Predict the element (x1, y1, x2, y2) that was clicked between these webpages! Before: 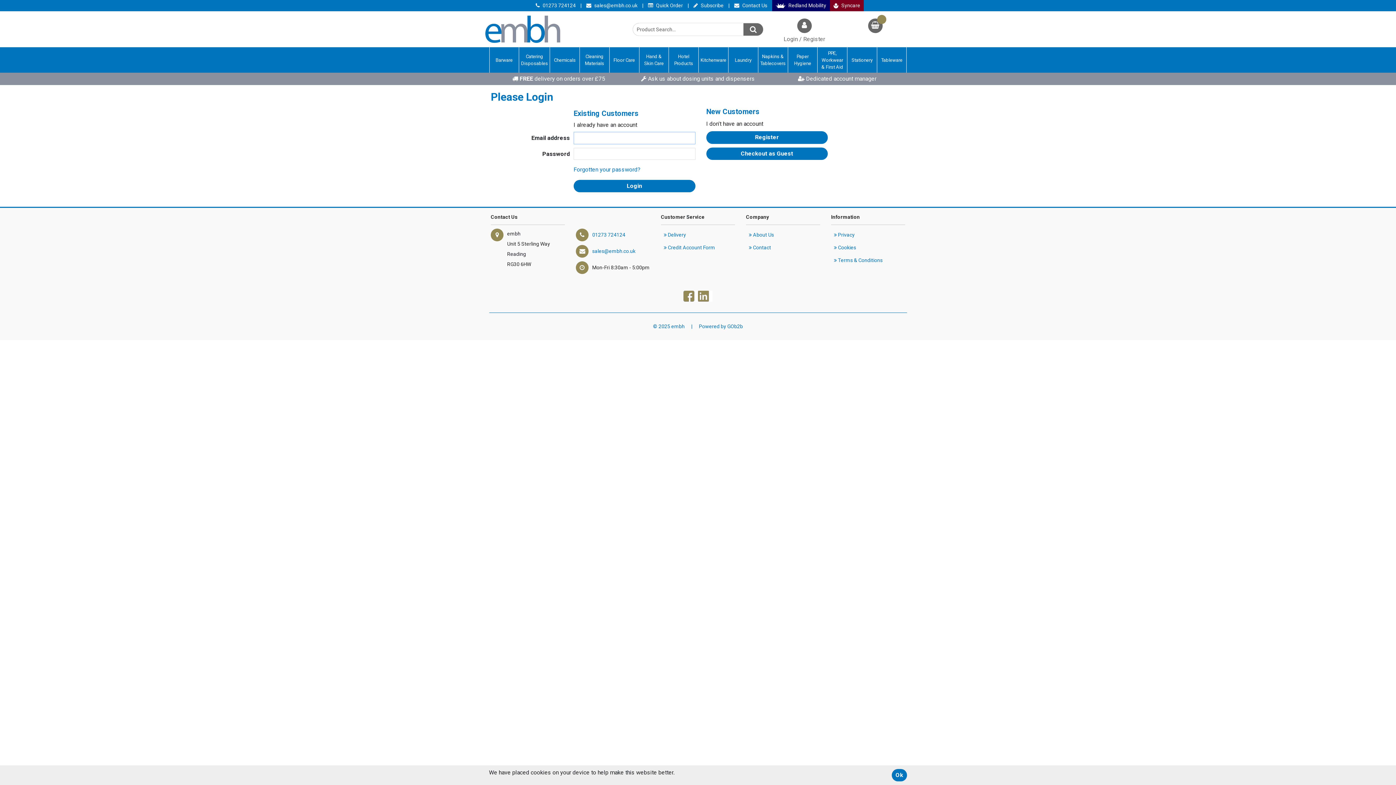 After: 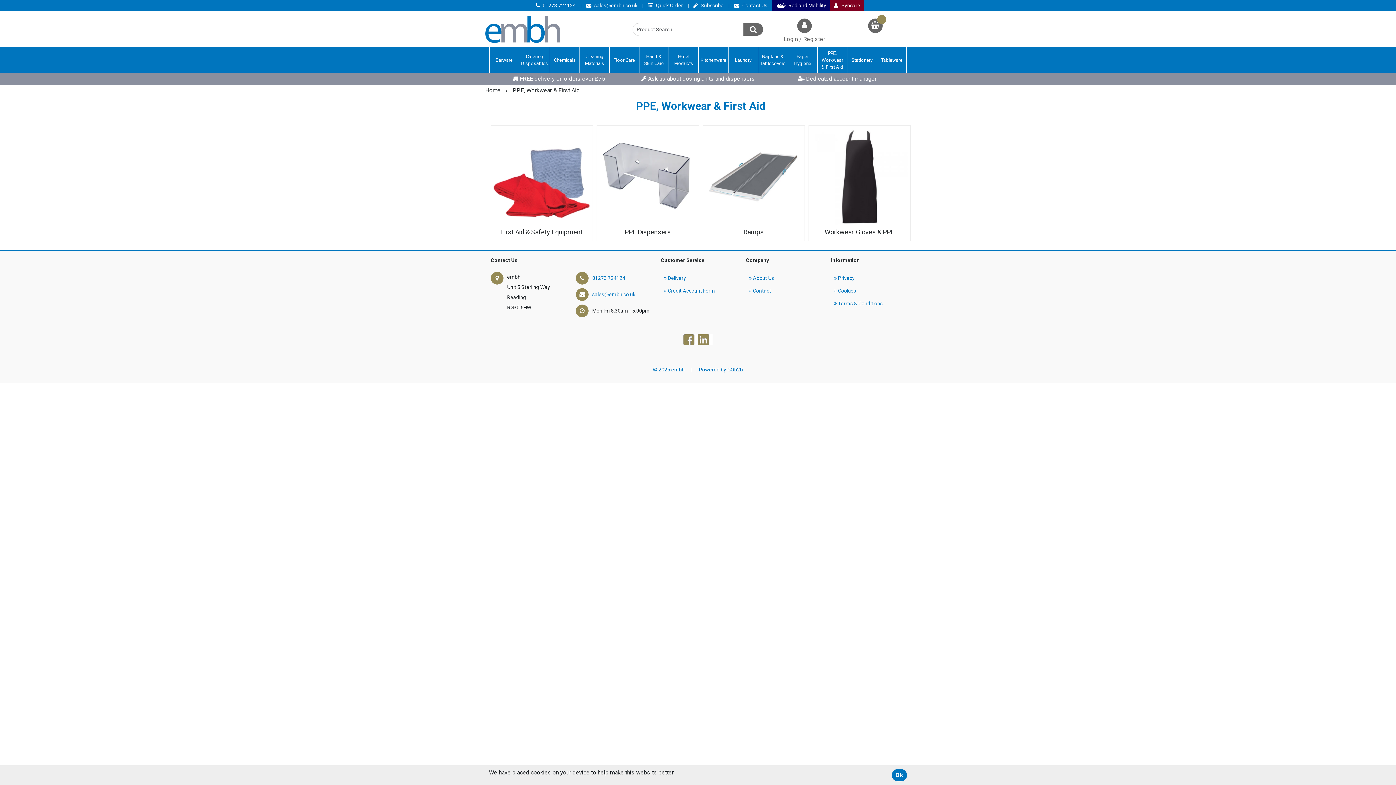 Action: bbox: (817, 47, 847, 72) label: PPE, Workwear & First Aid